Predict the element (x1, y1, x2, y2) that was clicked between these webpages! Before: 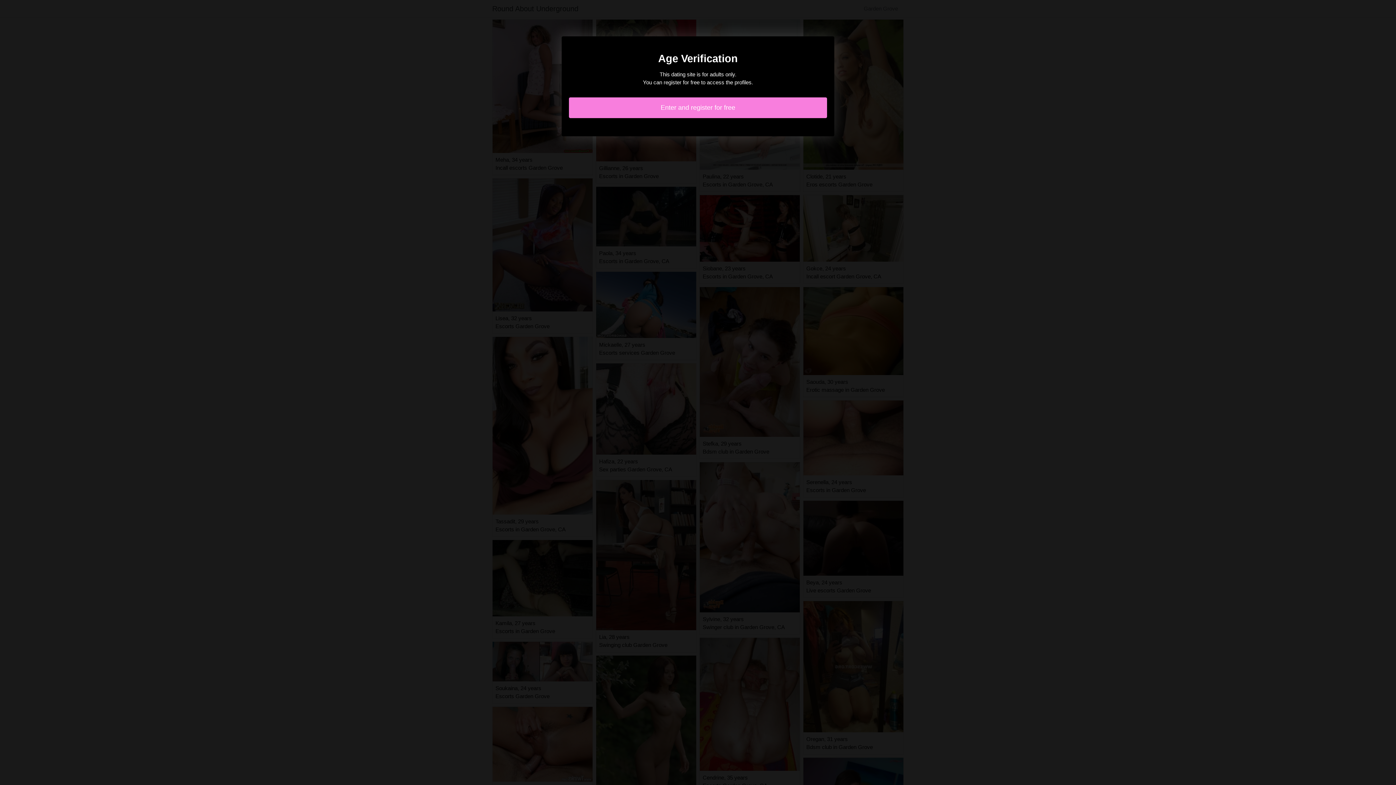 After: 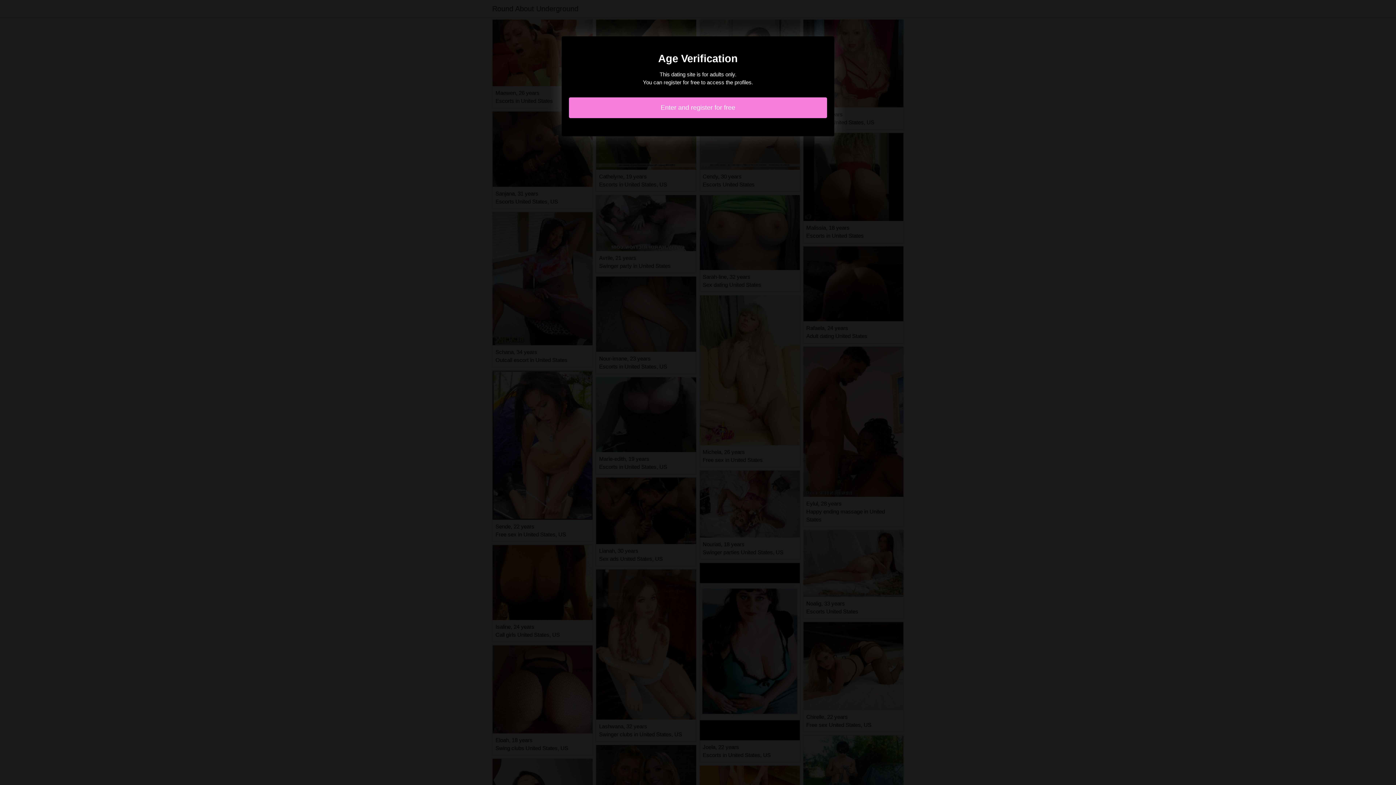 Action: bbox: (569, 97, 827, 118) label: Enter and register for free